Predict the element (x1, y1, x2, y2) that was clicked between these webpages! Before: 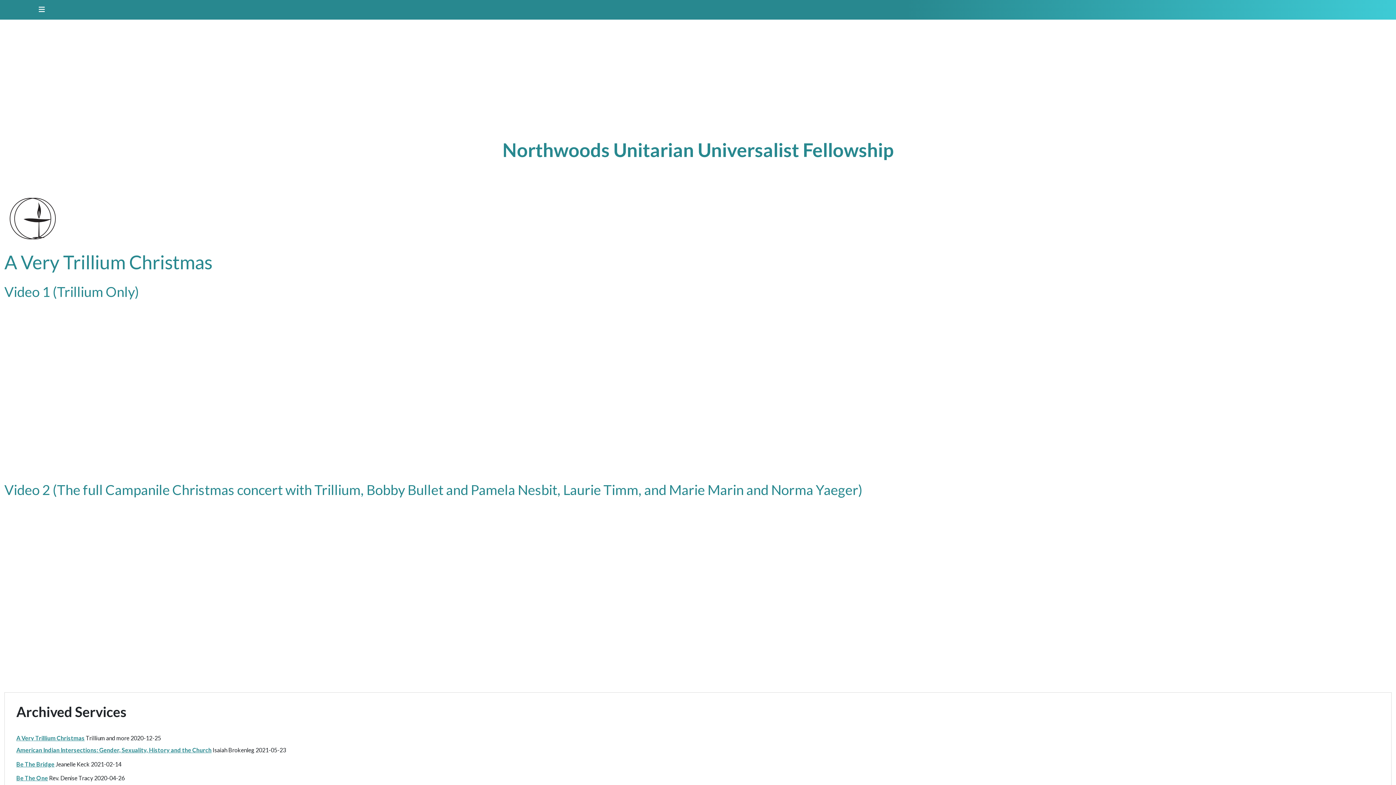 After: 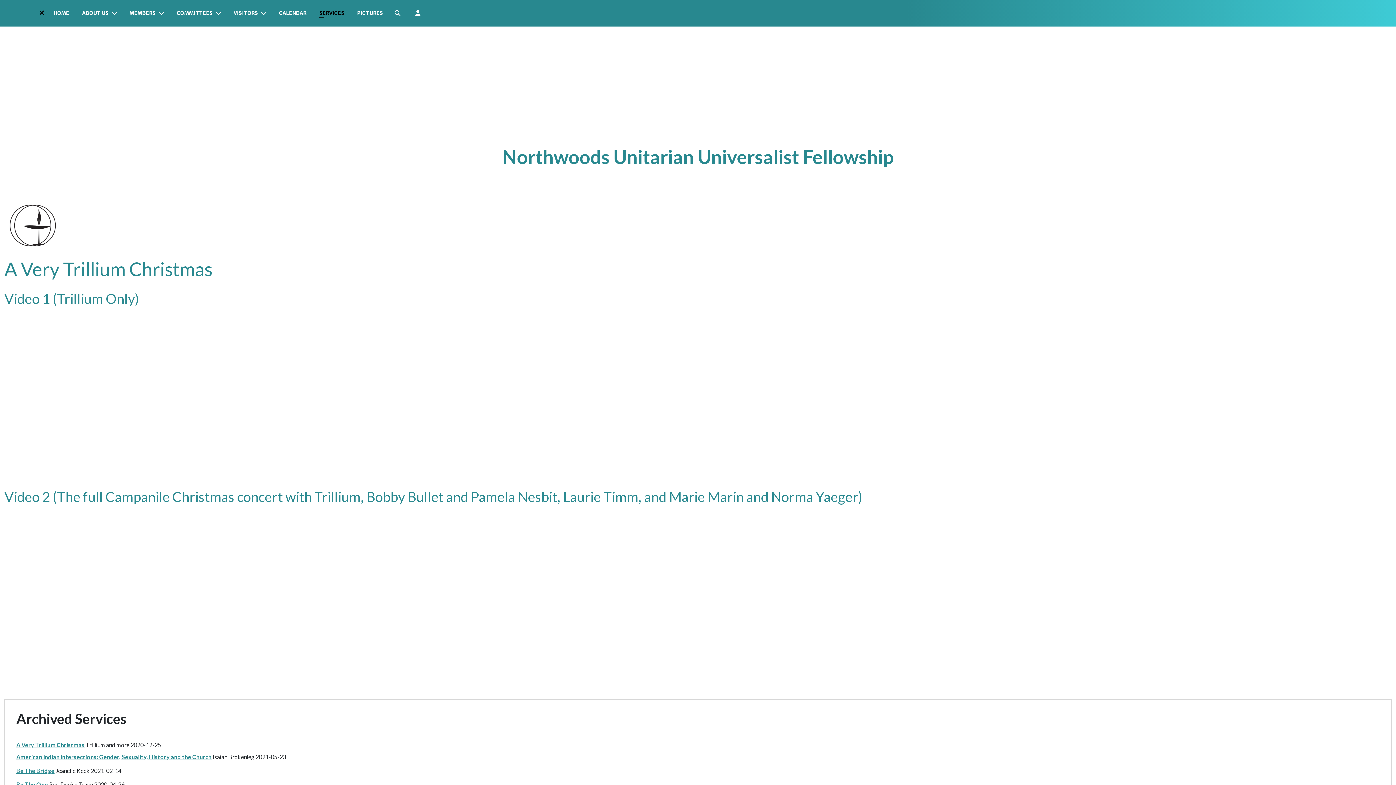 Action: label: Toggle navigation bbox: (32, 0, 47, 19)